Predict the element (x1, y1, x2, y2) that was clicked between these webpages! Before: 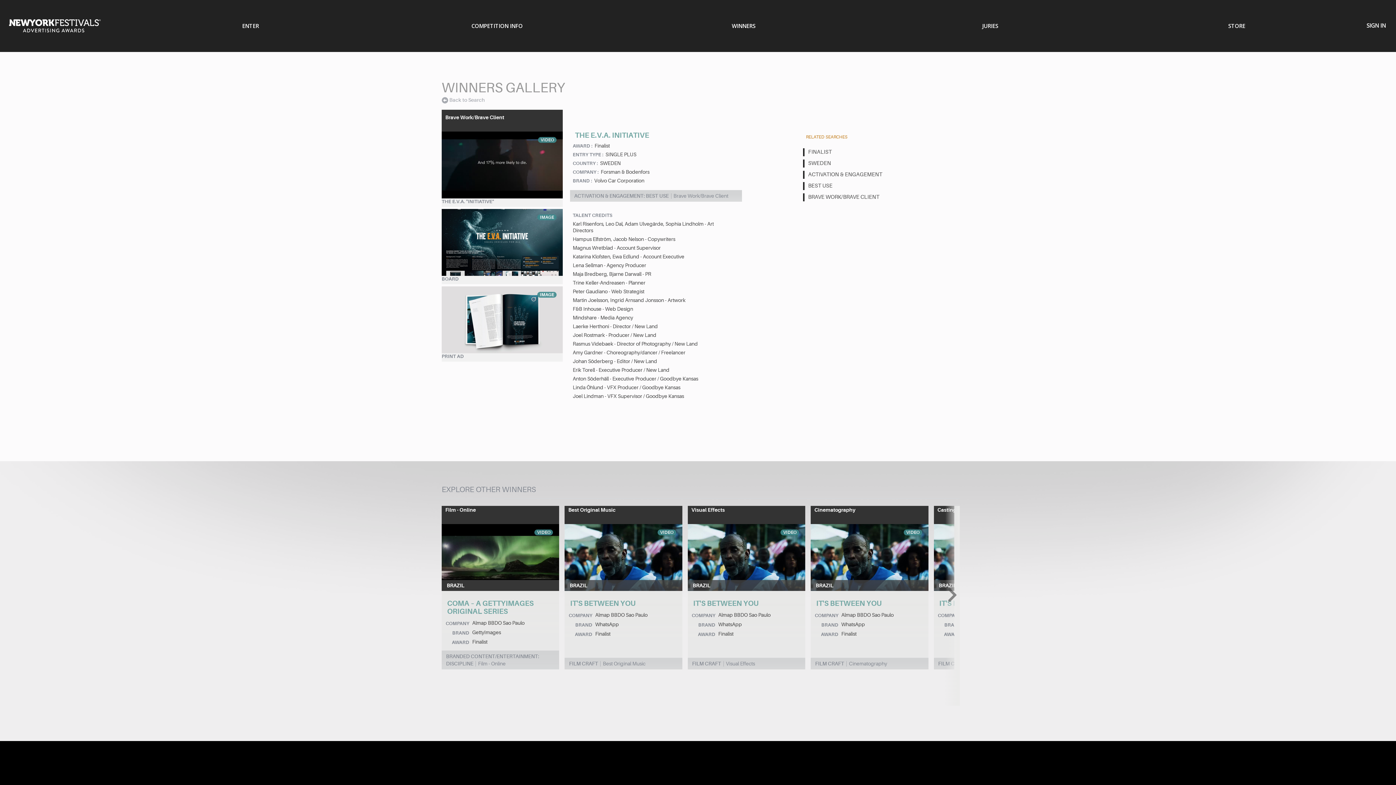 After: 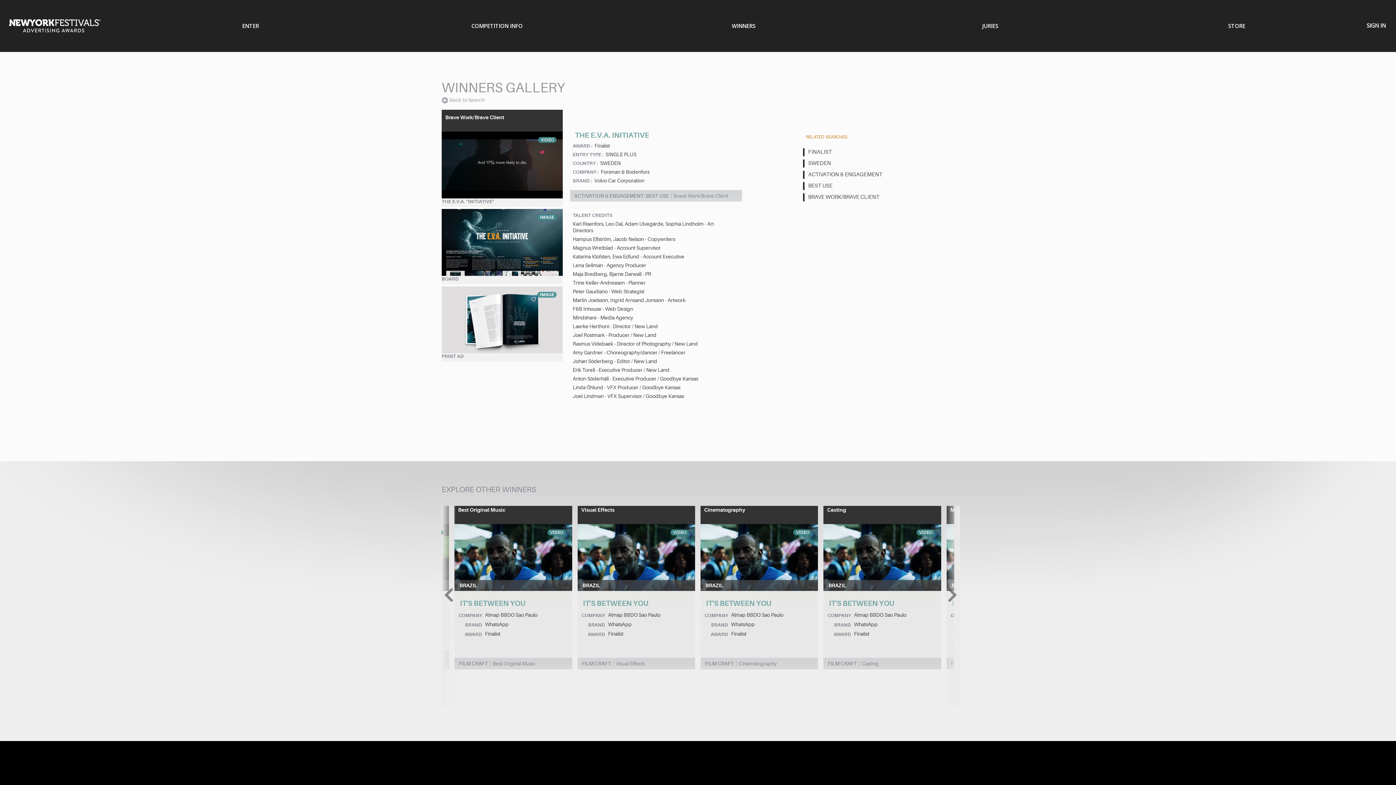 Action: bbox: (945, 506, 960, 706)